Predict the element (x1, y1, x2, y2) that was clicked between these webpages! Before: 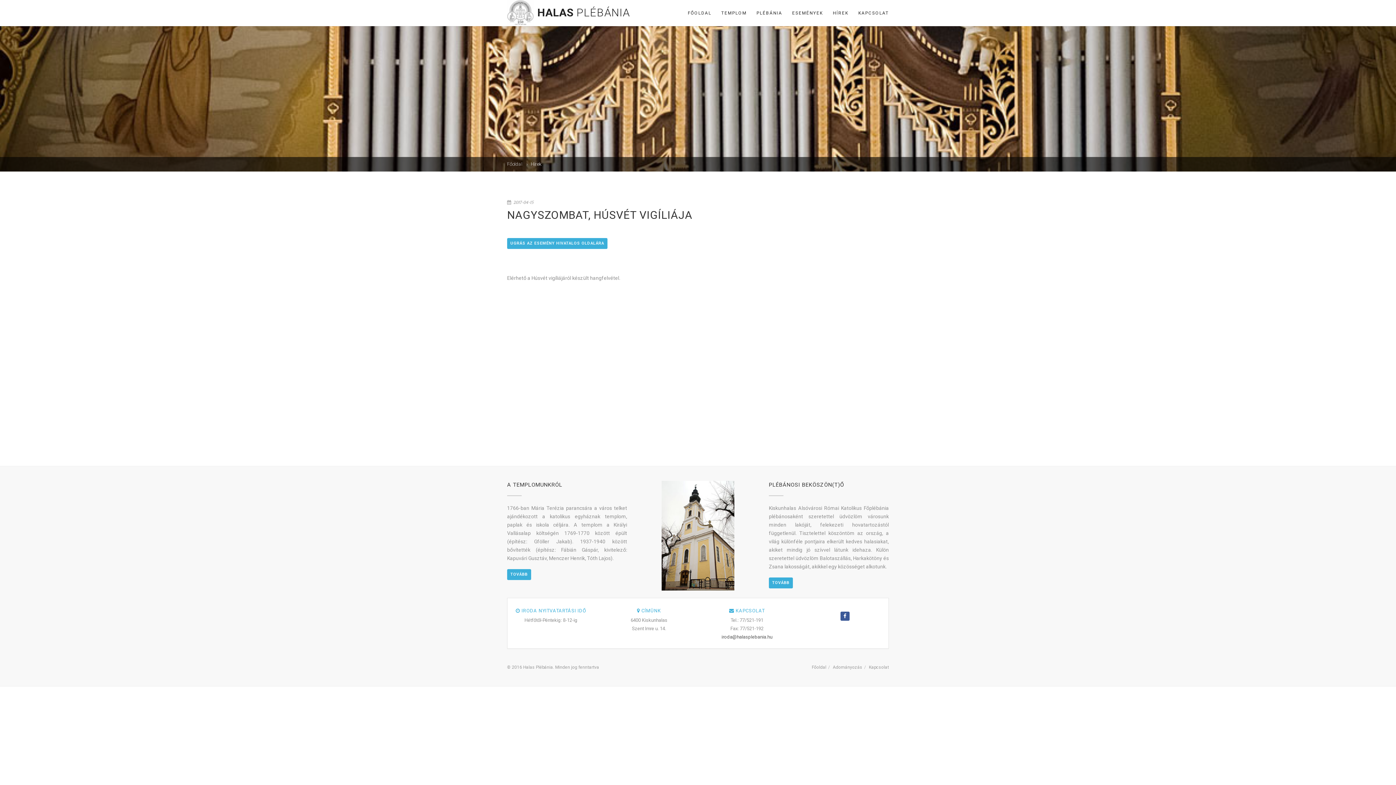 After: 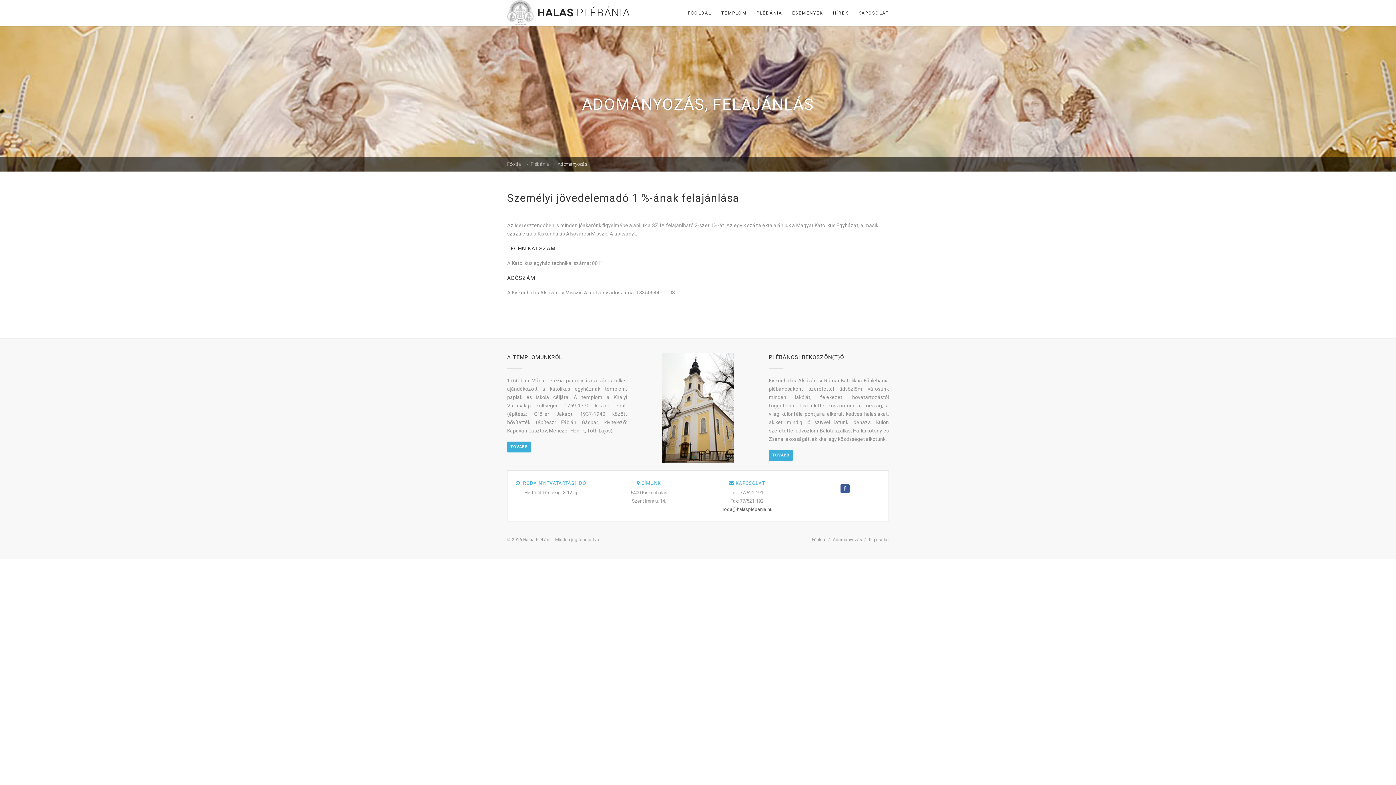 Action: bbox: (833, 665, 862, 670) label: Adományozás